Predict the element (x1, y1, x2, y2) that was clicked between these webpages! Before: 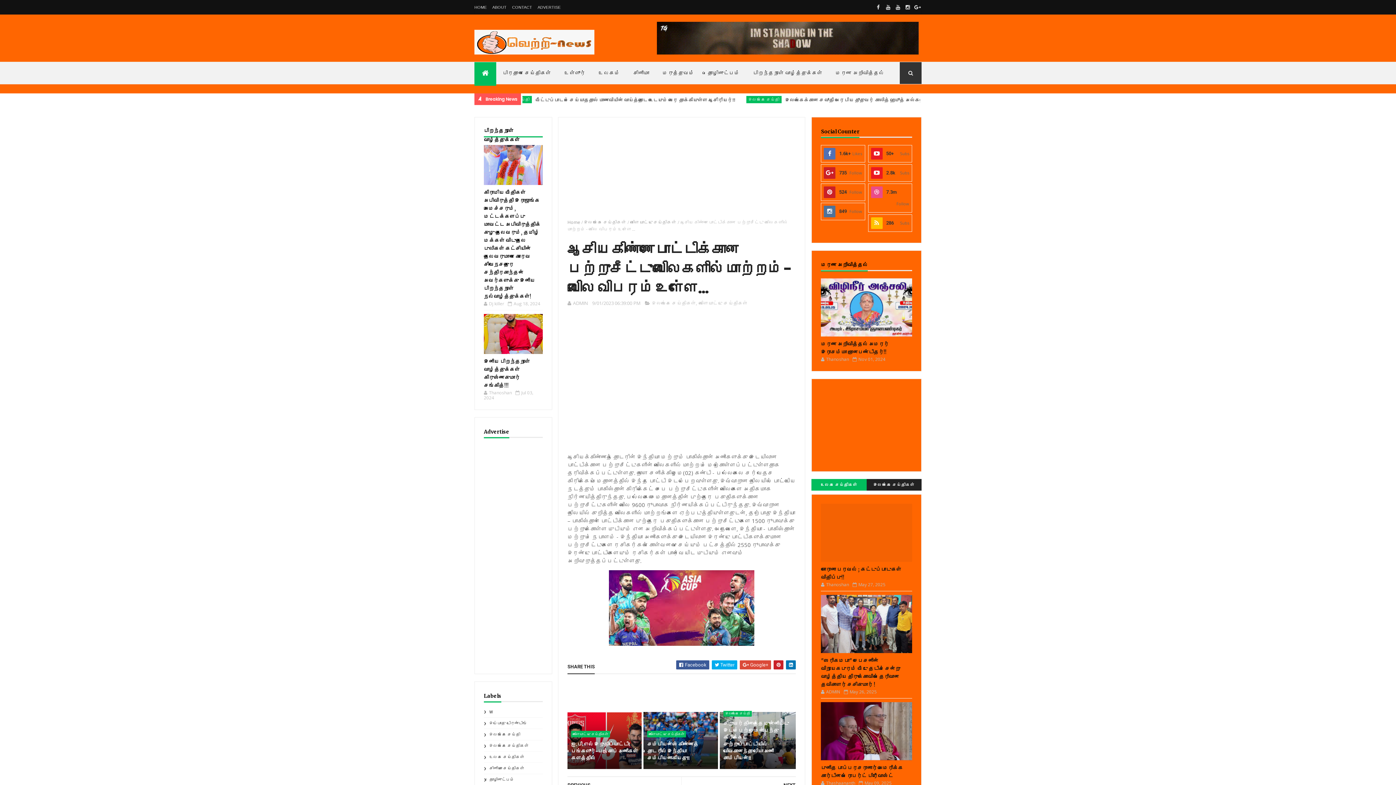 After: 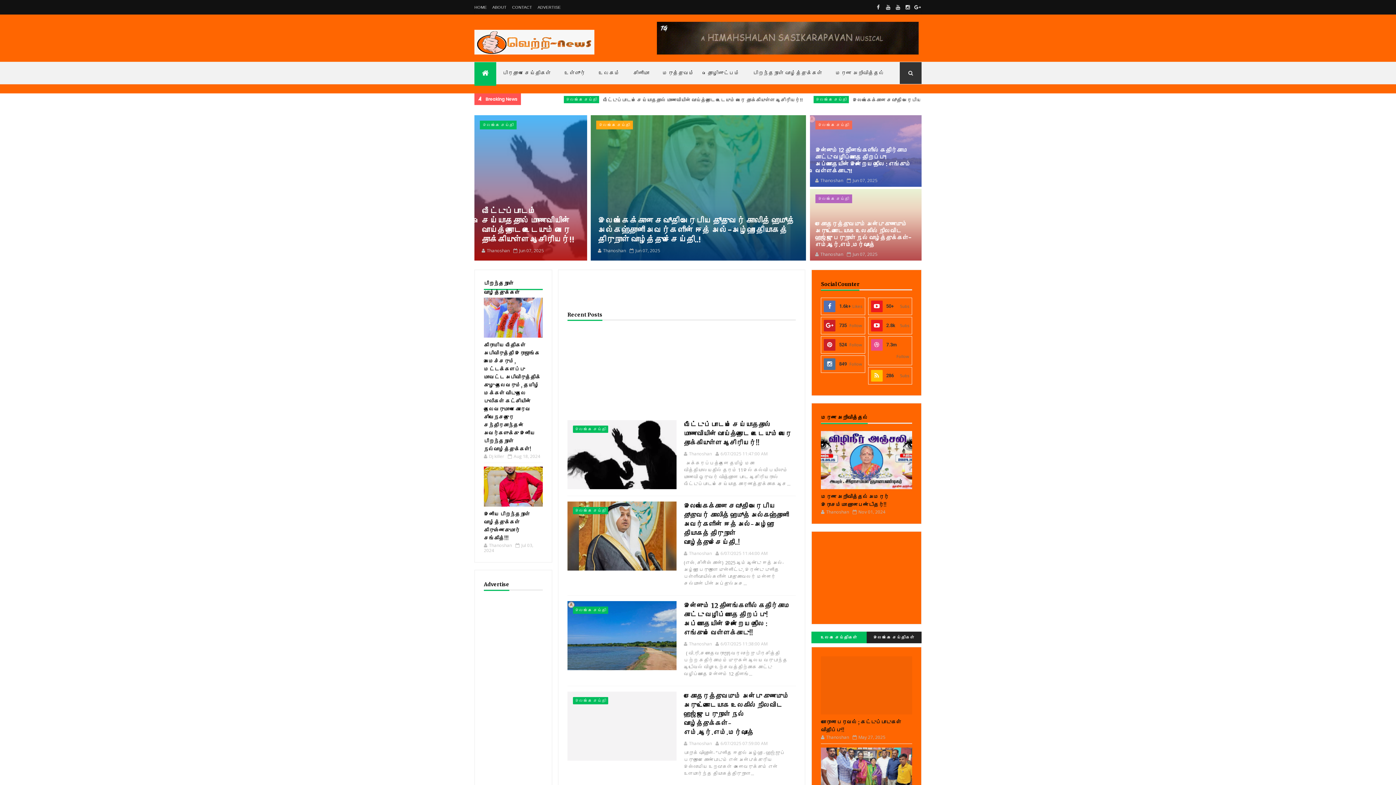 Action: bbox: (474, 29, 594, 54)